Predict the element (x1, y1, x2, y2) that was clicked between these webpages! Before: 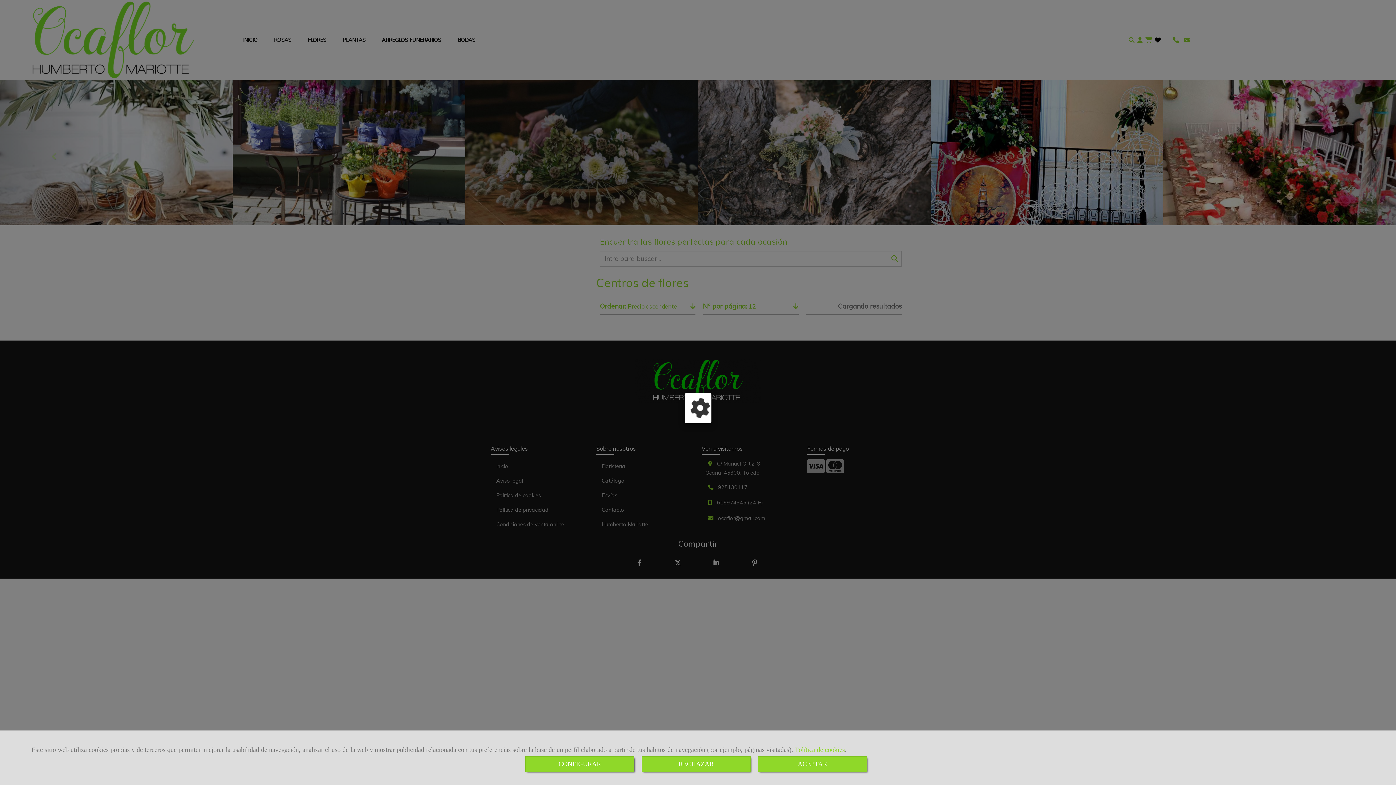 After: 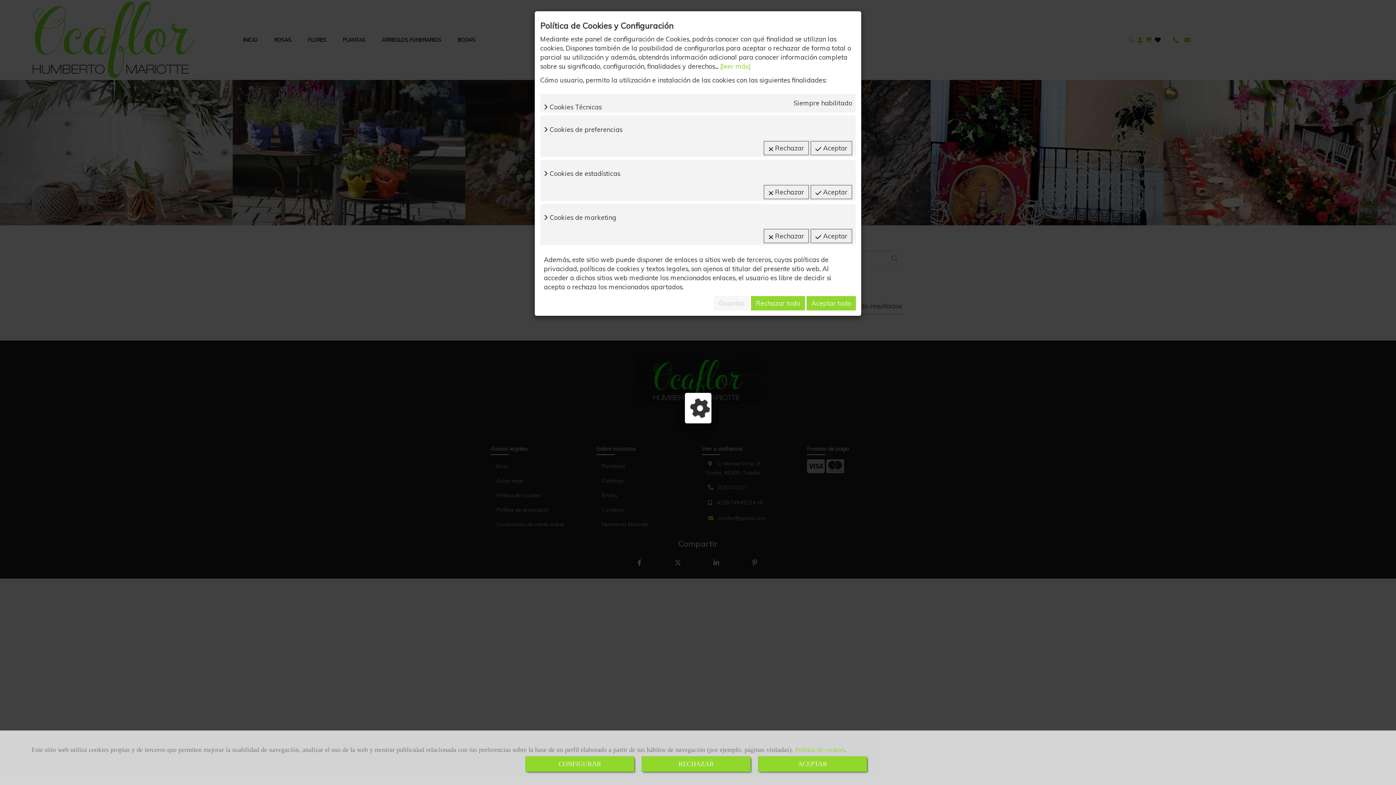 Action: bbox: (525, 756, 634, 772) label: CONFIGURAR